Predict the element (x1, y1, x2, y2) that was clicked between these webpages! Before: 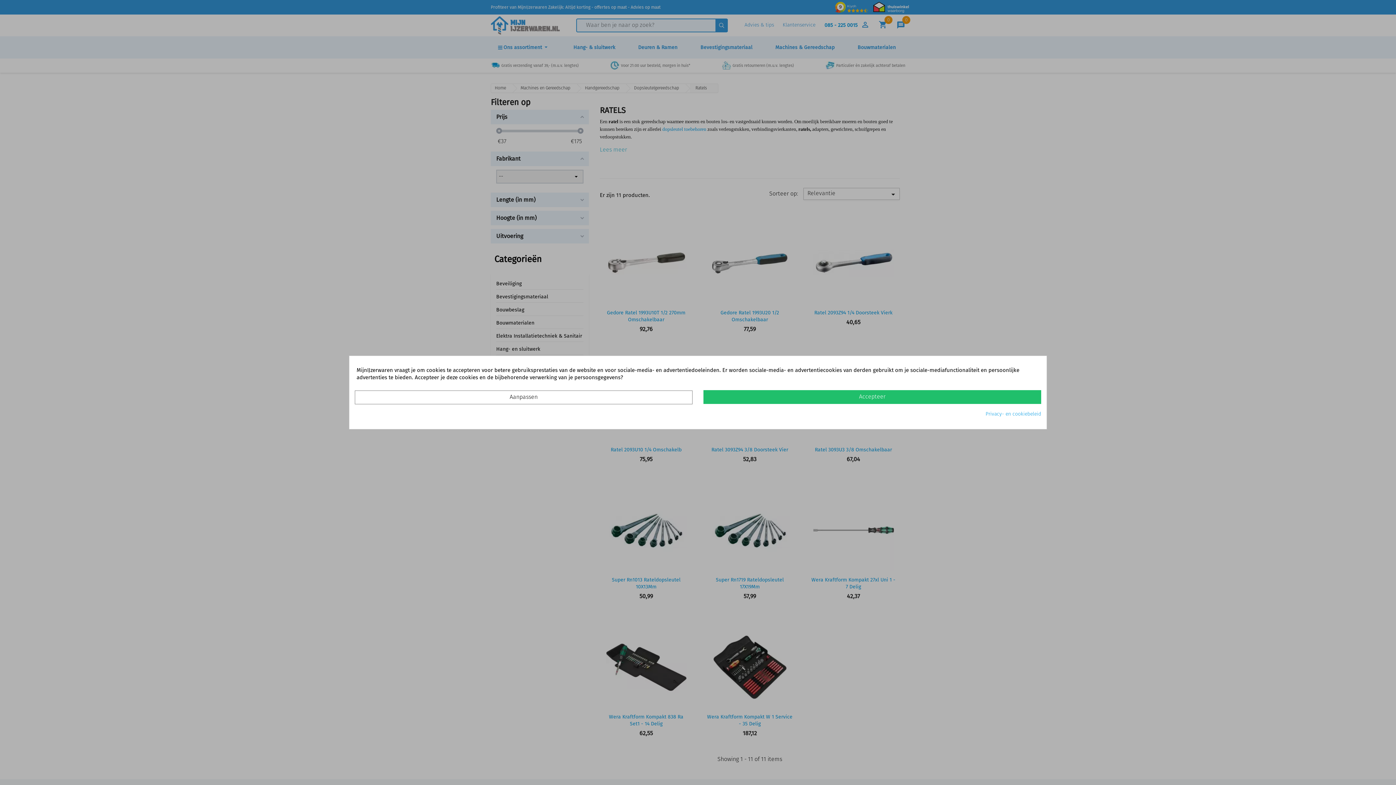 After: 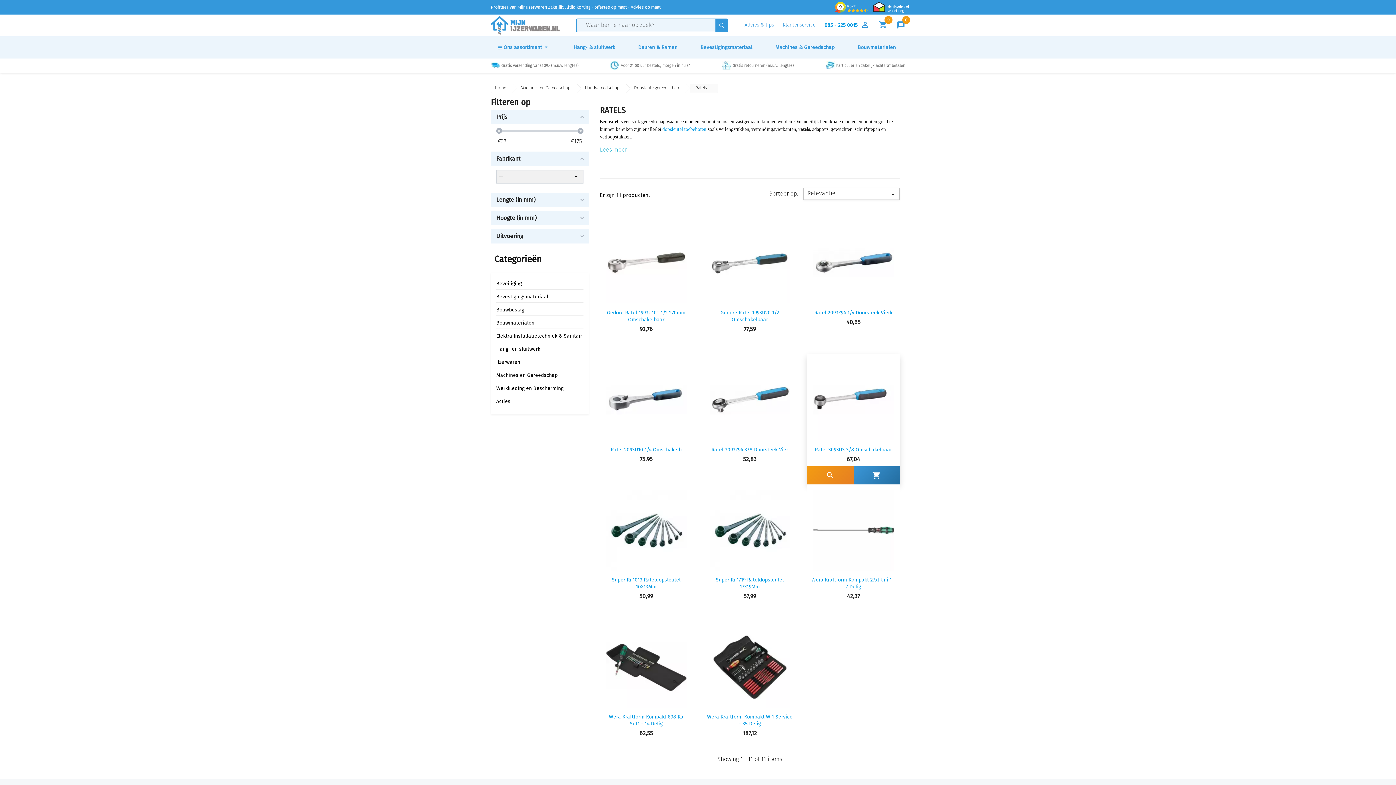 Action: label: Accepteer bbox: (703, 390, 1041, 404)